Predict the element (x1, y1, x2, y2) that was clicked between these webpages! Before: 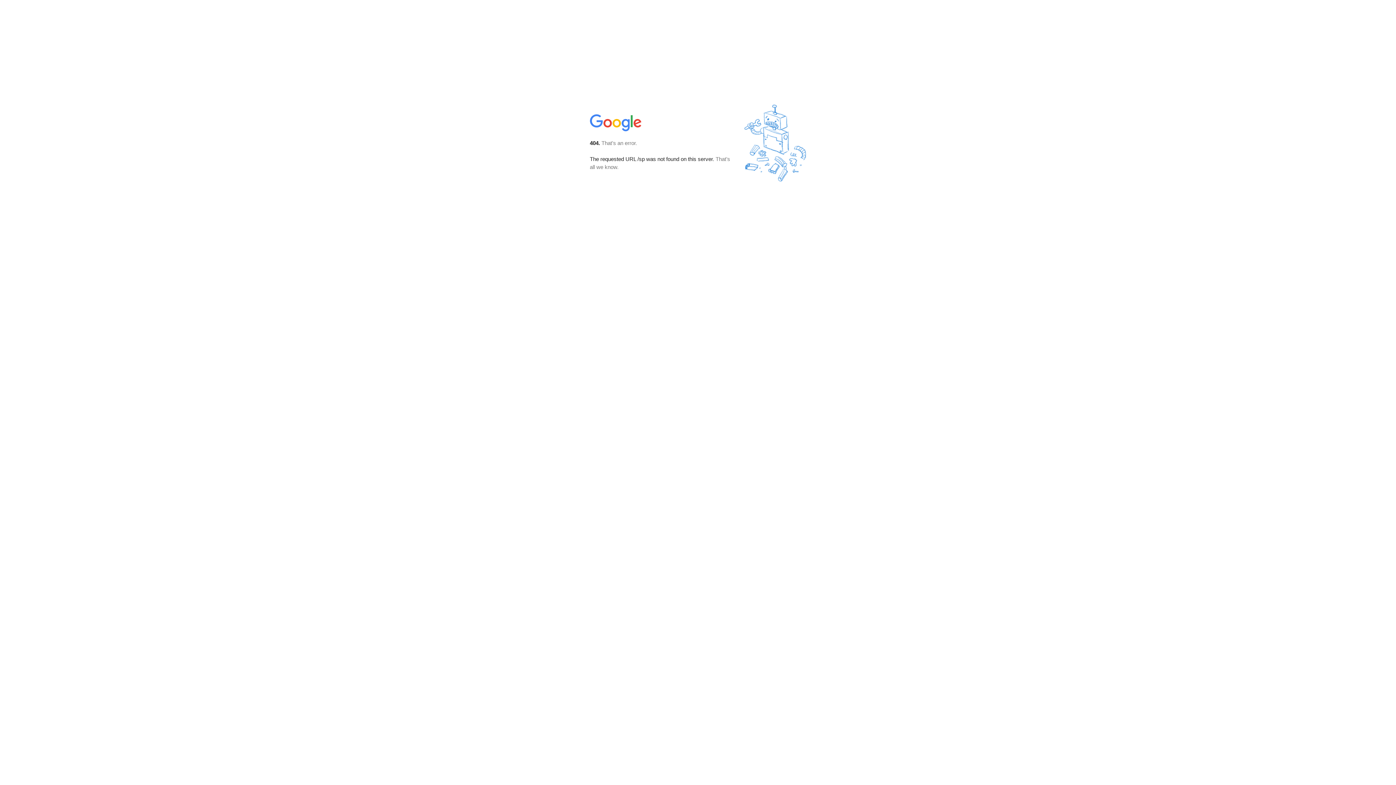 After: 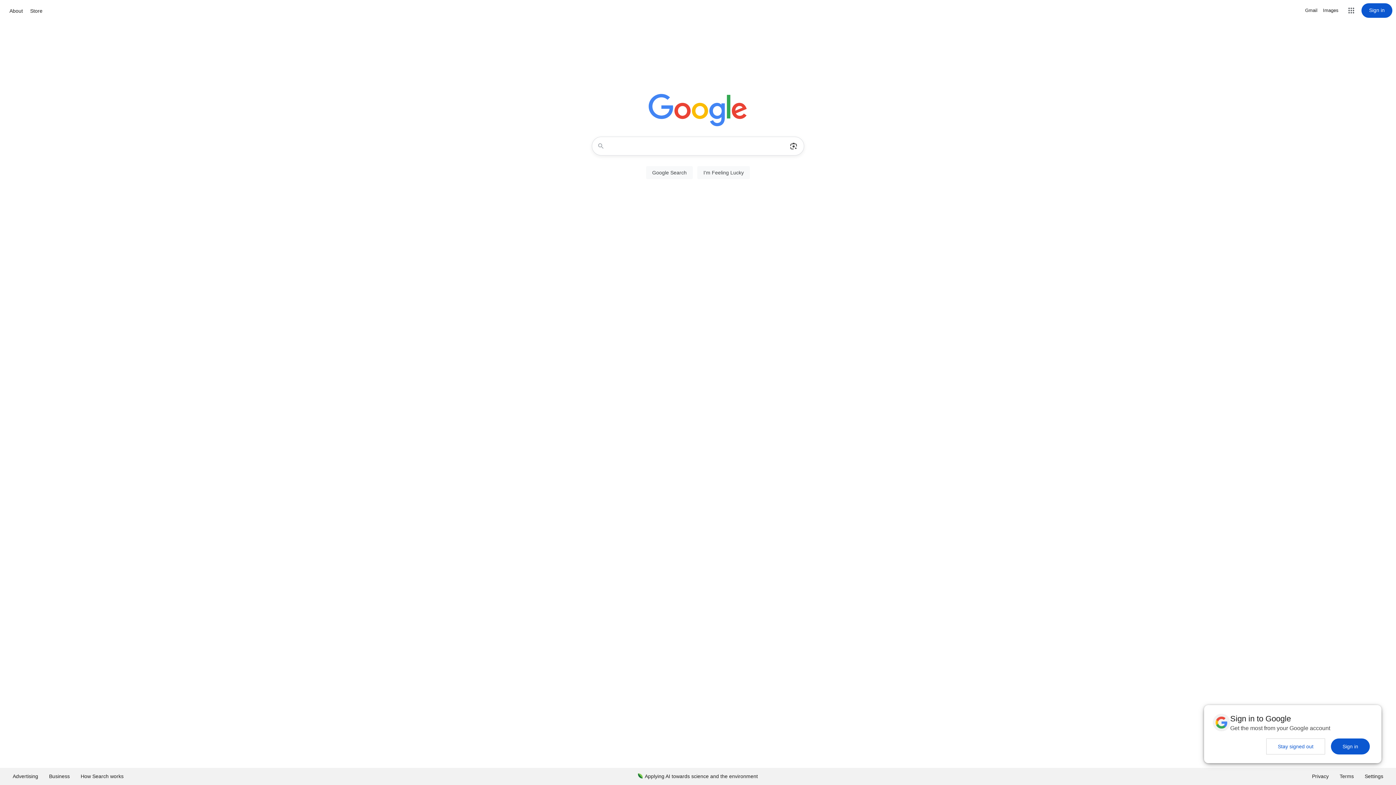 Action: bbox: (590, 127, 642, 134)